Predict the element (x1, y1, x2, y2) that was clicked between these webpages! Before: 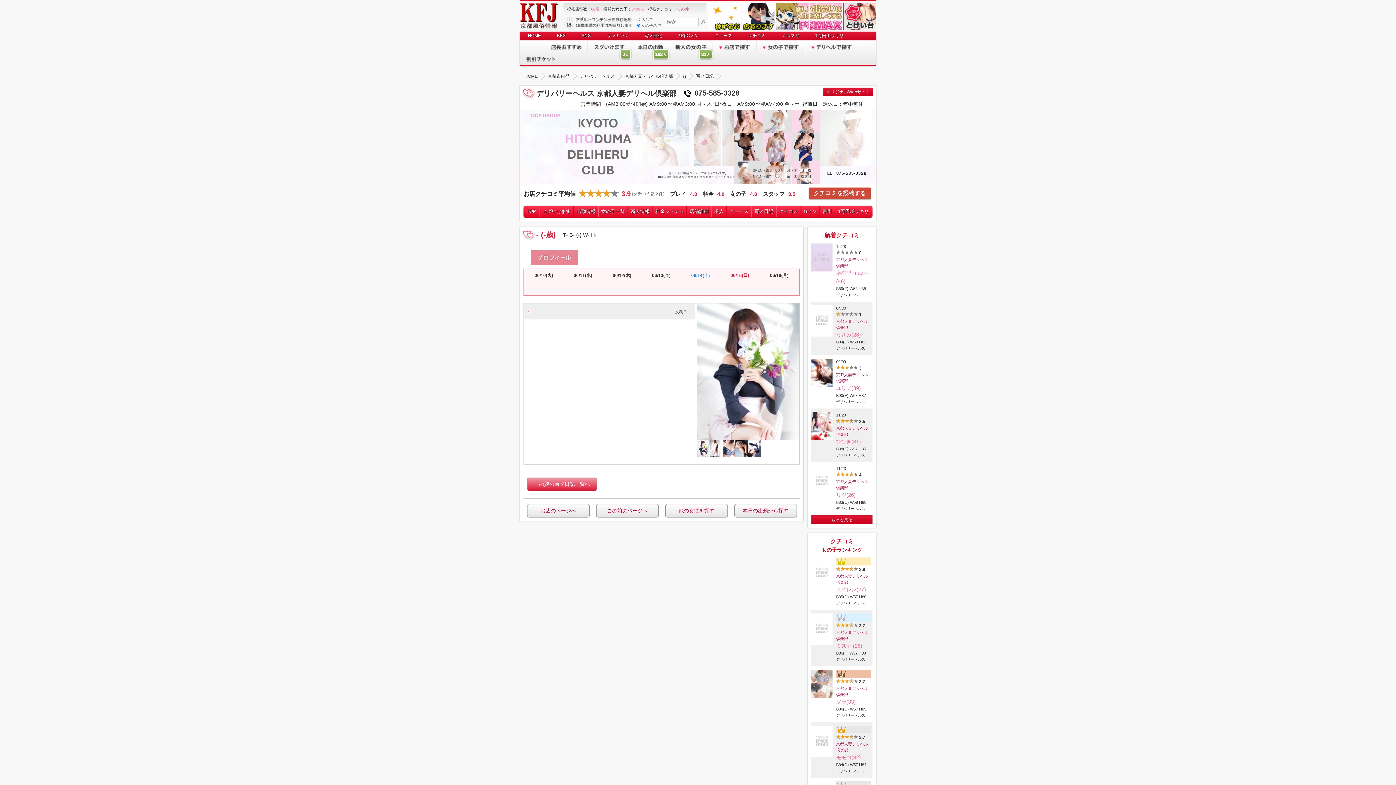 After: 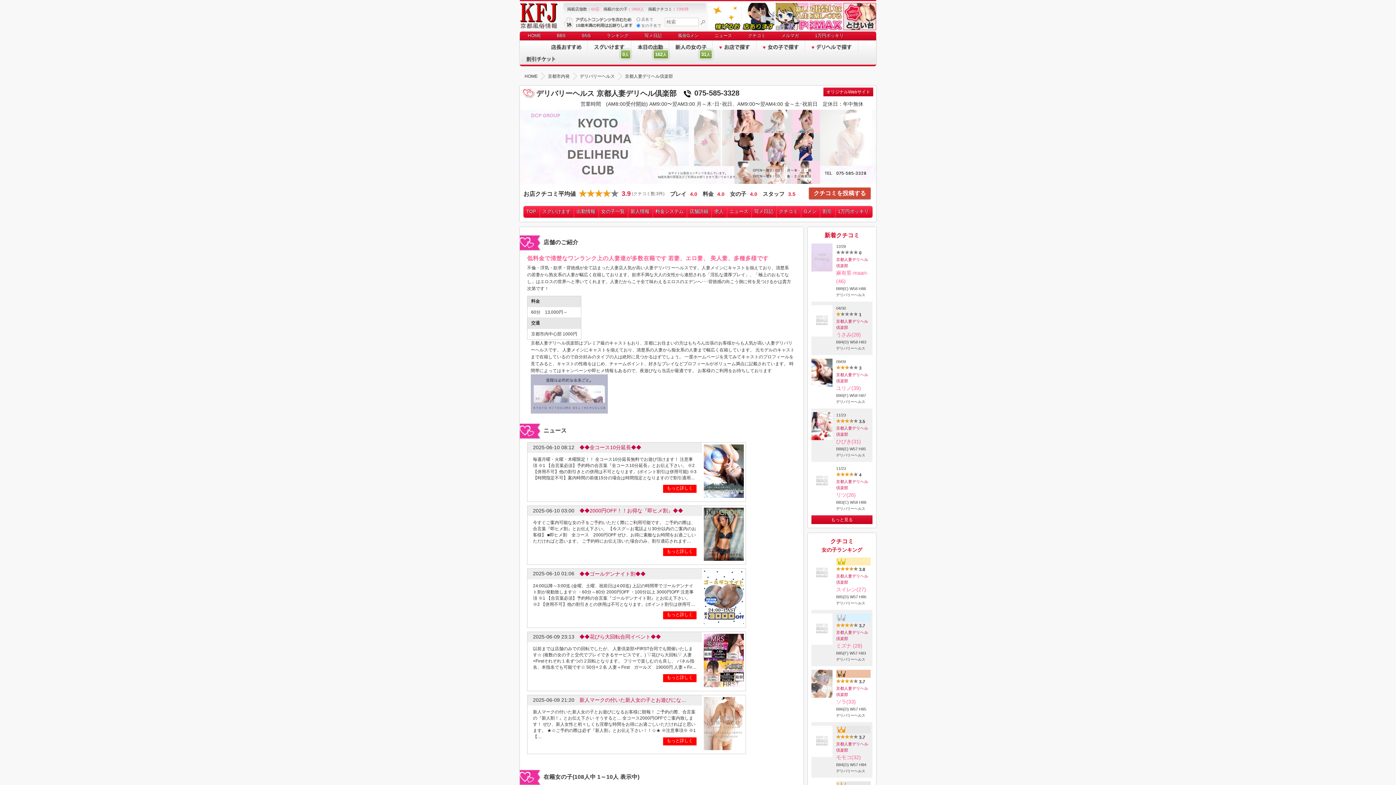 Action: label: 京都人妻デリヘル倶楽部 bbox: (836, 425, 870, 437)